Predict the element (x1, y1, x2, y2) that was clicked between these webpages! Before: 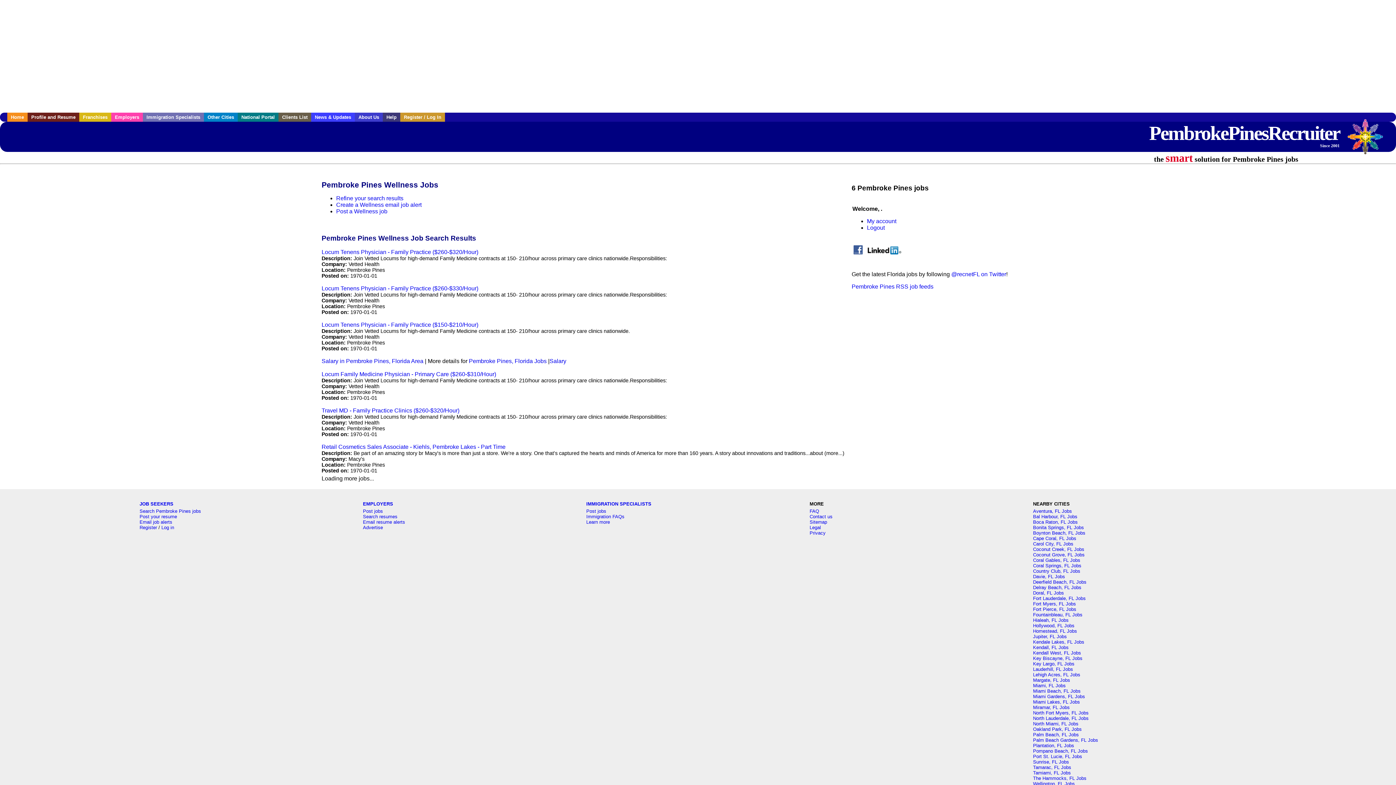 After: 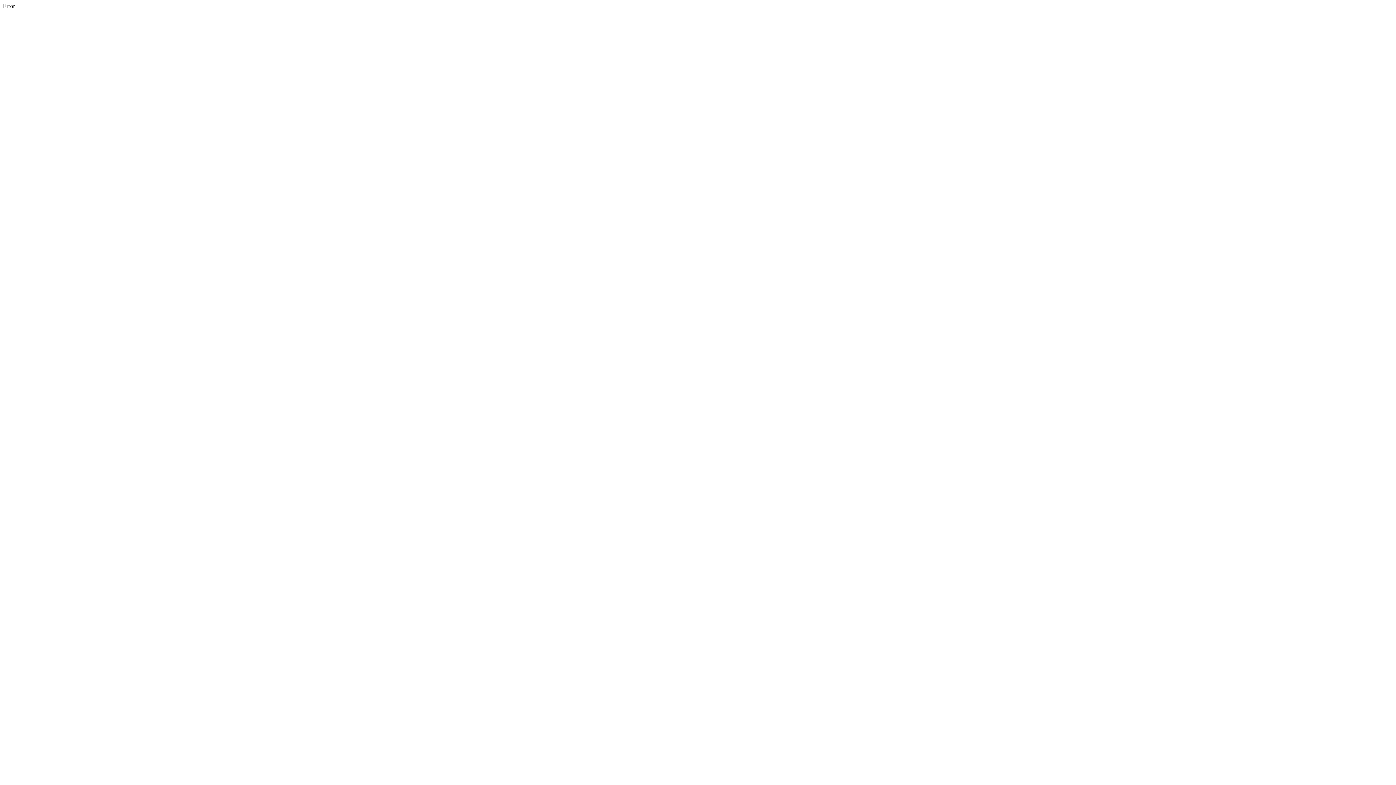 Action: bbox: (321, 285, 478, 291) label: Locum Tenens Physician - Family Practice ($260-$330/Hour)